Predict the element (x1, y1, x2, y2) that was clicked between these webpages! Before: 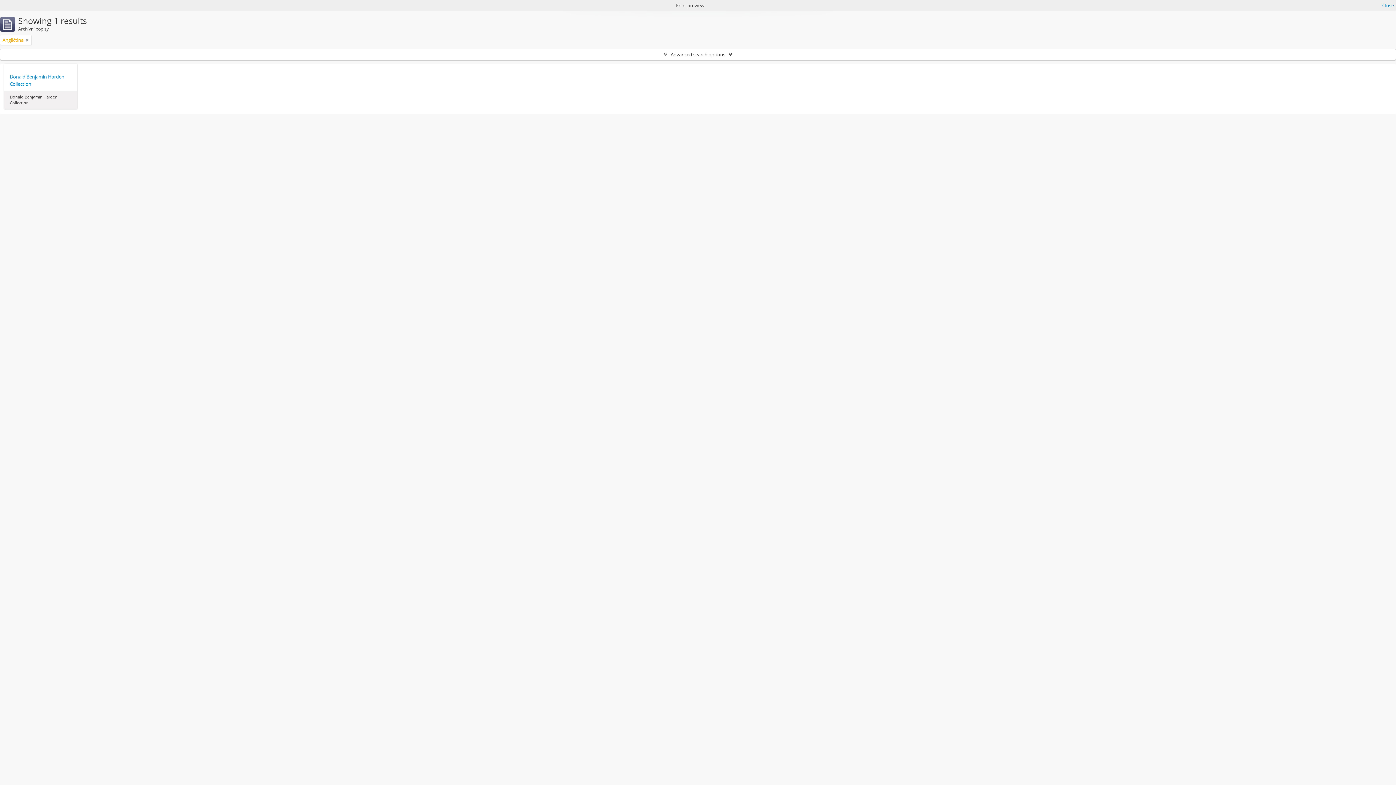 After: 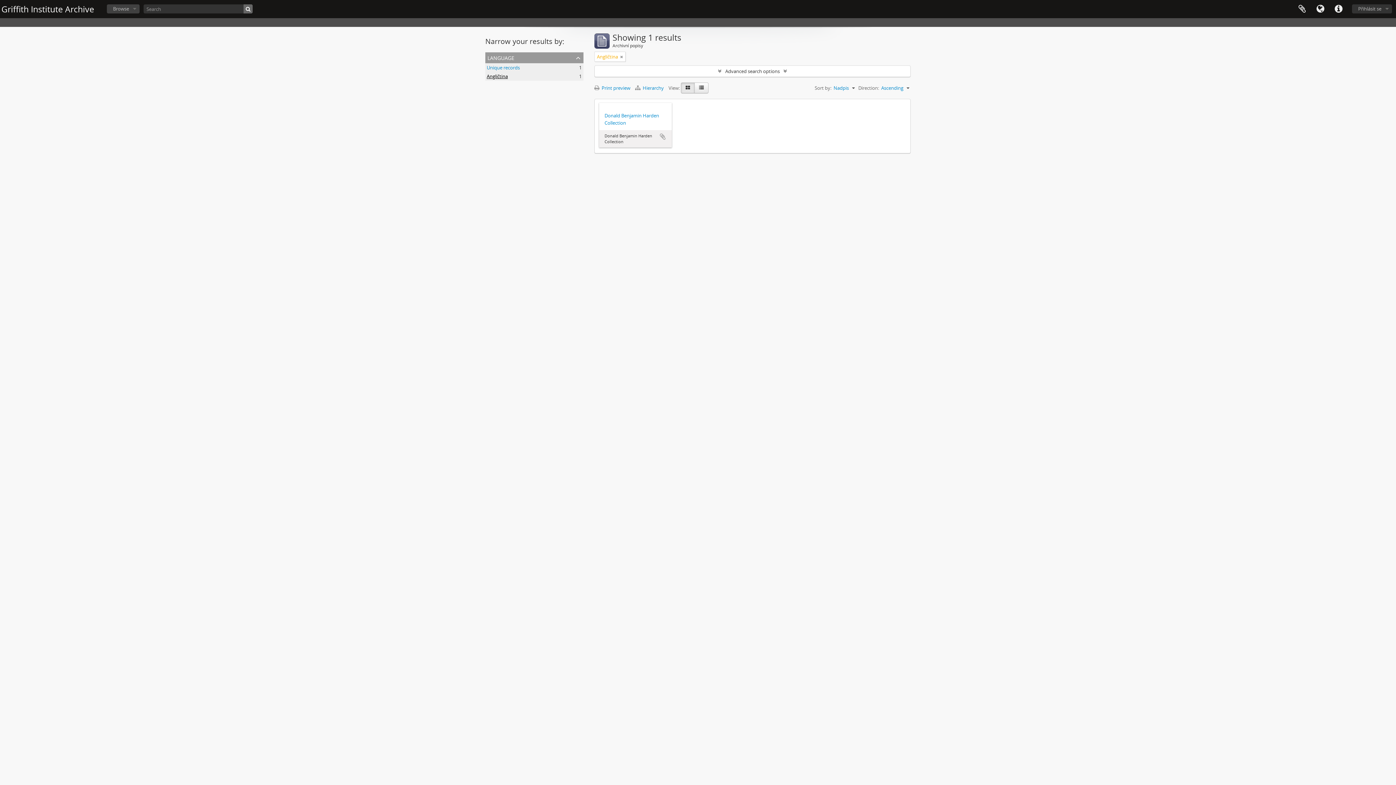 Action: label: Close bbox: (1382, 1, 1394, 9)